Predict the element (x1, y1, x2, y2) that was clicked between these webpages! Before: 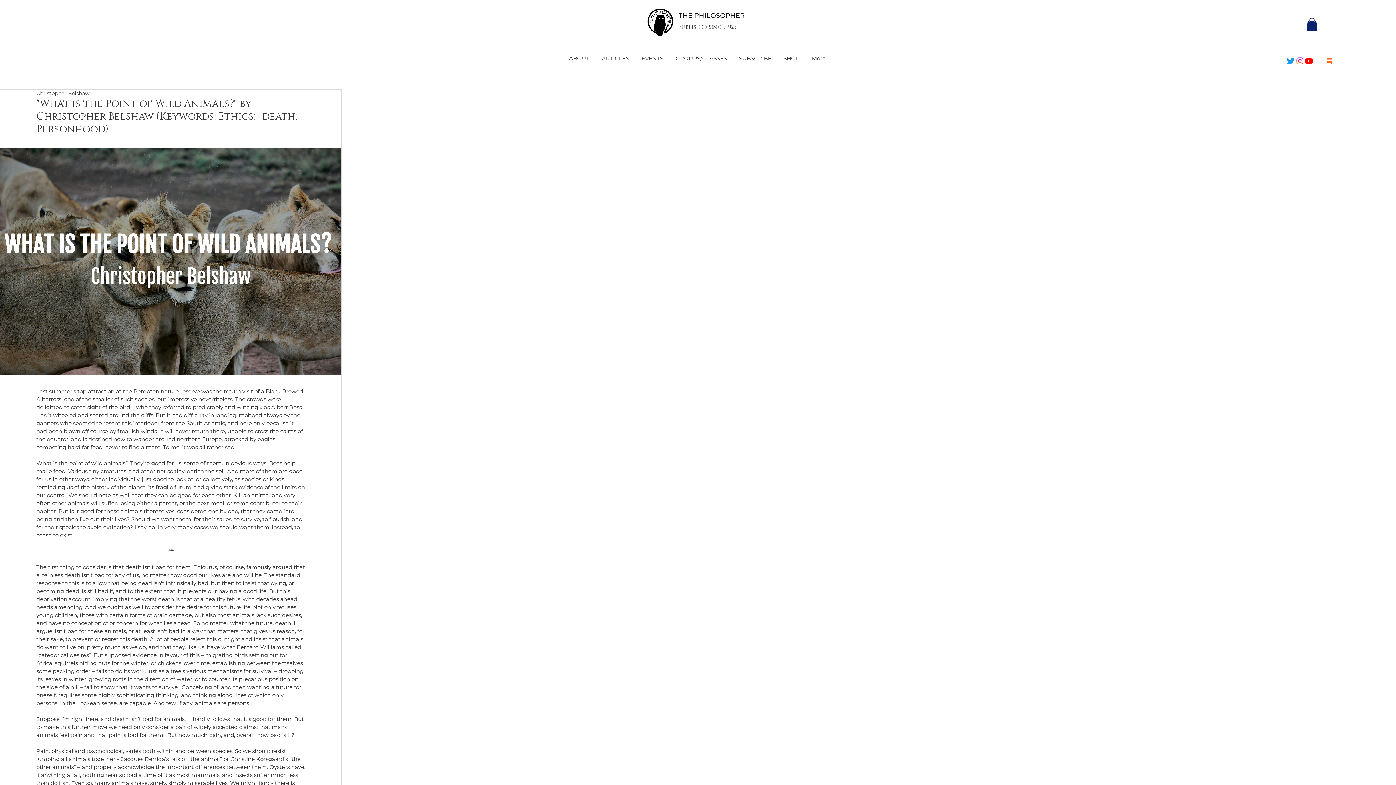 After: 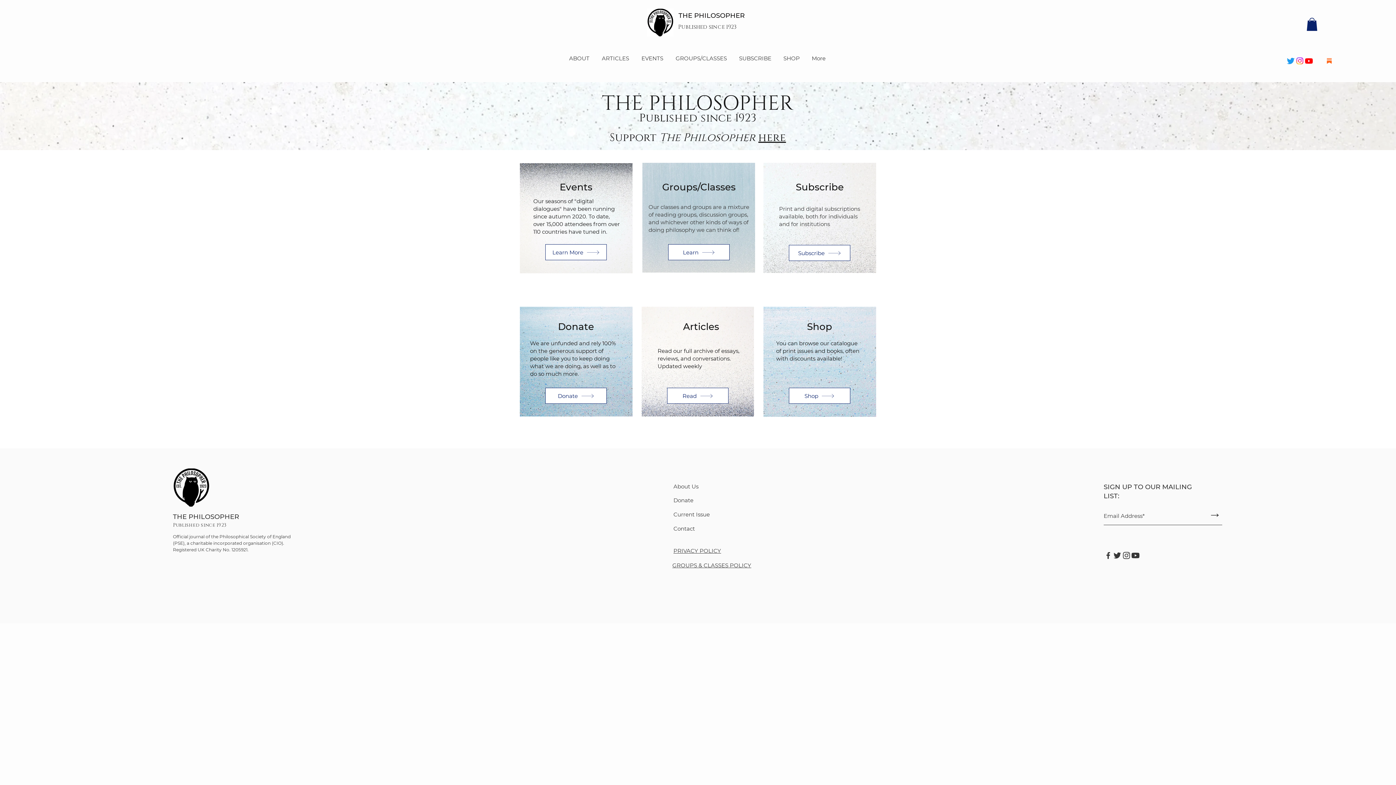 Action: label: THE PHILOSOPHER bbox: (678, 11, 744, 20)